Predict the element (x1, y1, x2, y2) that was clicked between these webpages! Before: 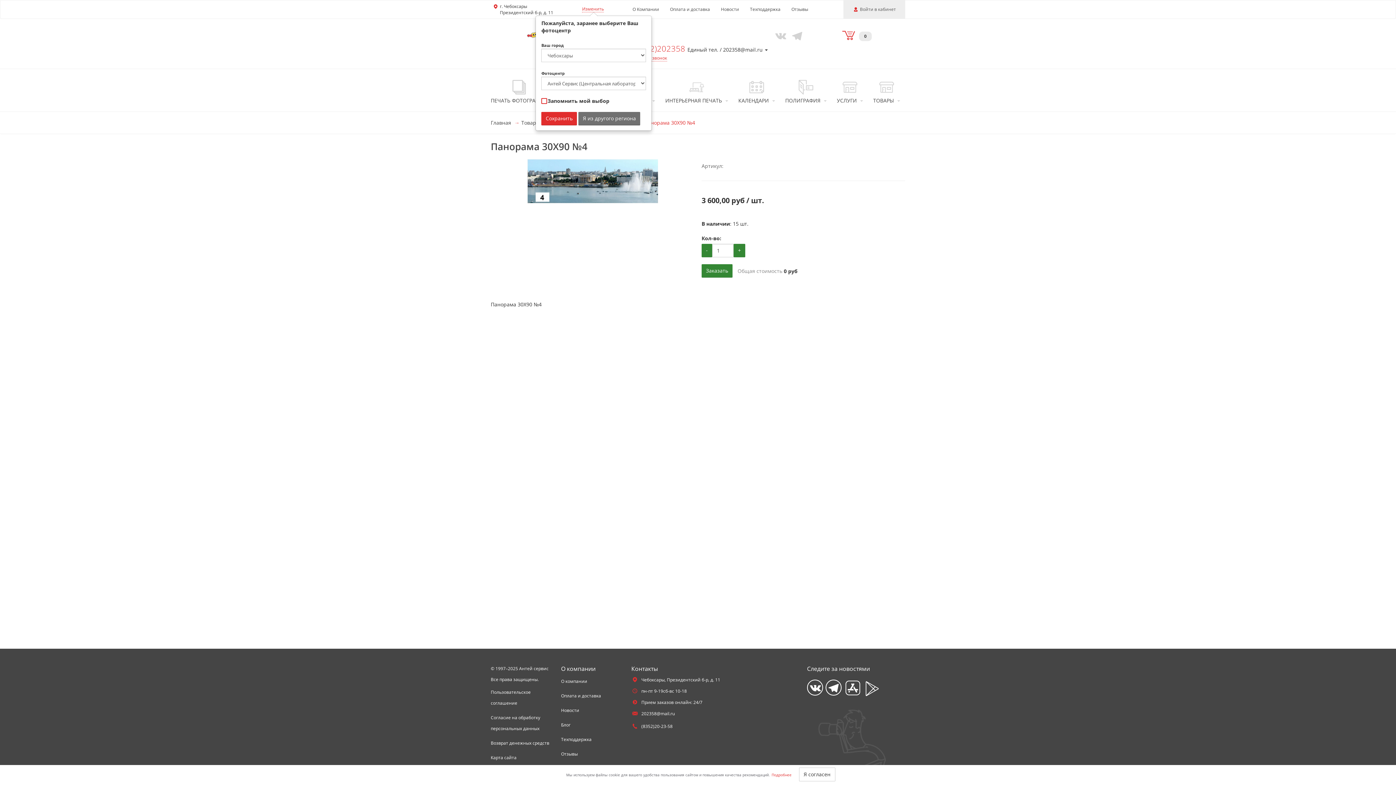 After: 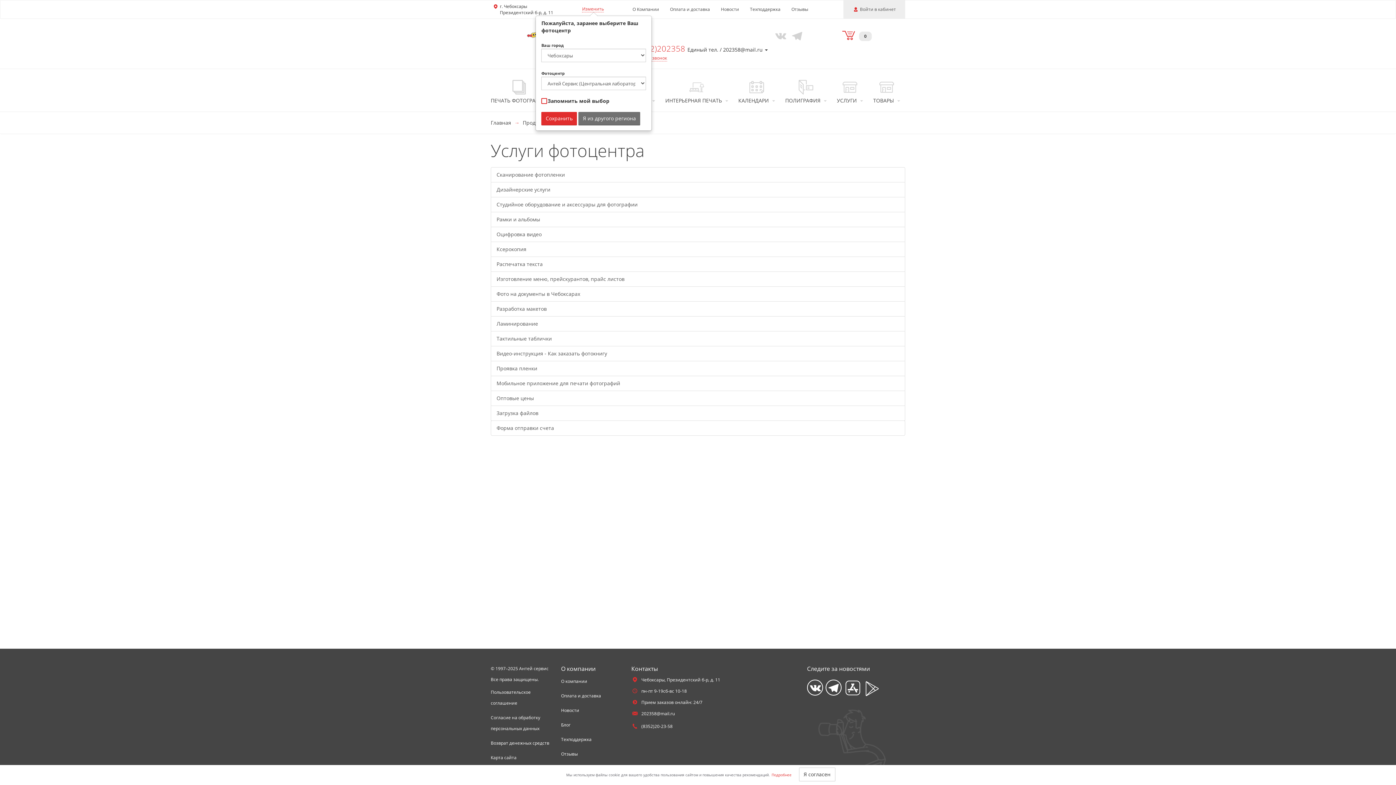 Action: label: УСЛУГИ  bbox: (837, 76, 863, 104)